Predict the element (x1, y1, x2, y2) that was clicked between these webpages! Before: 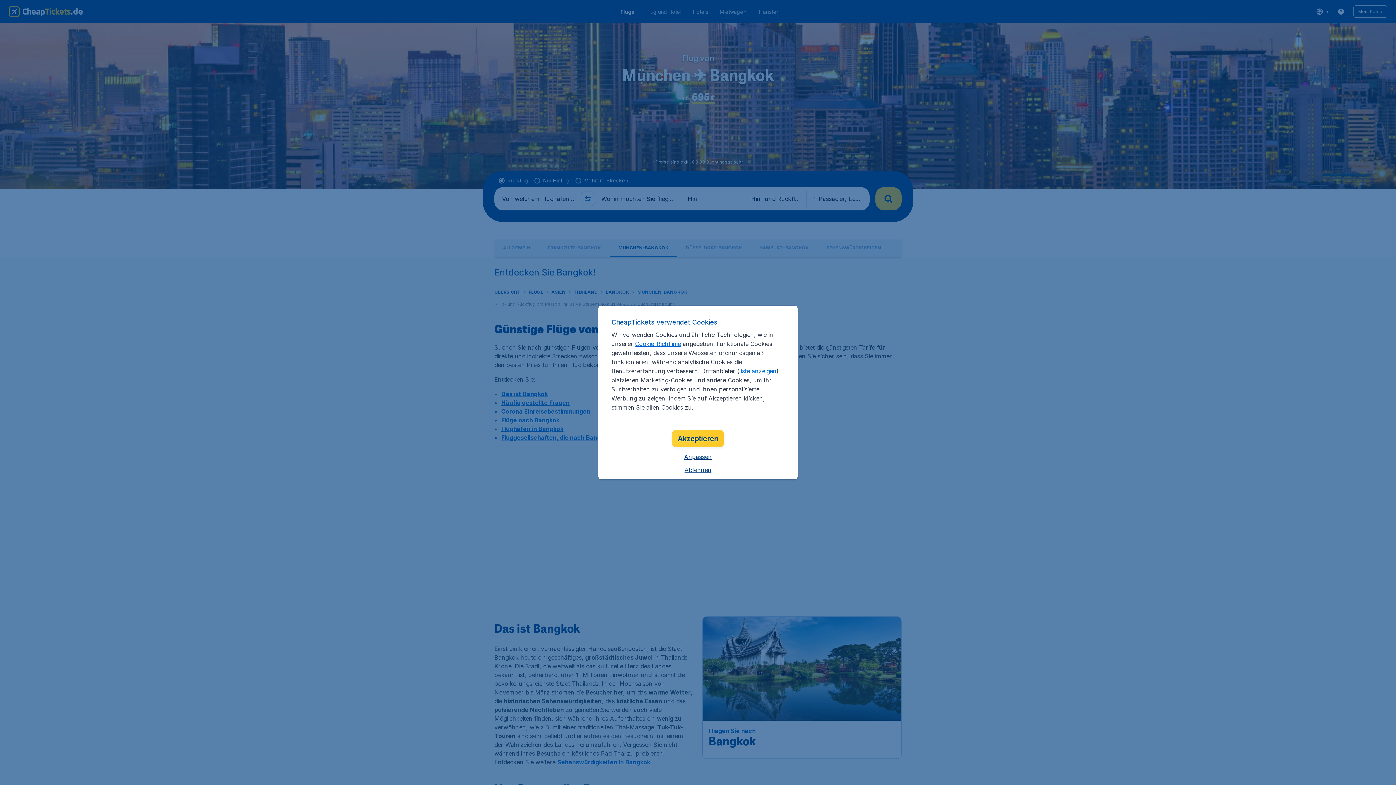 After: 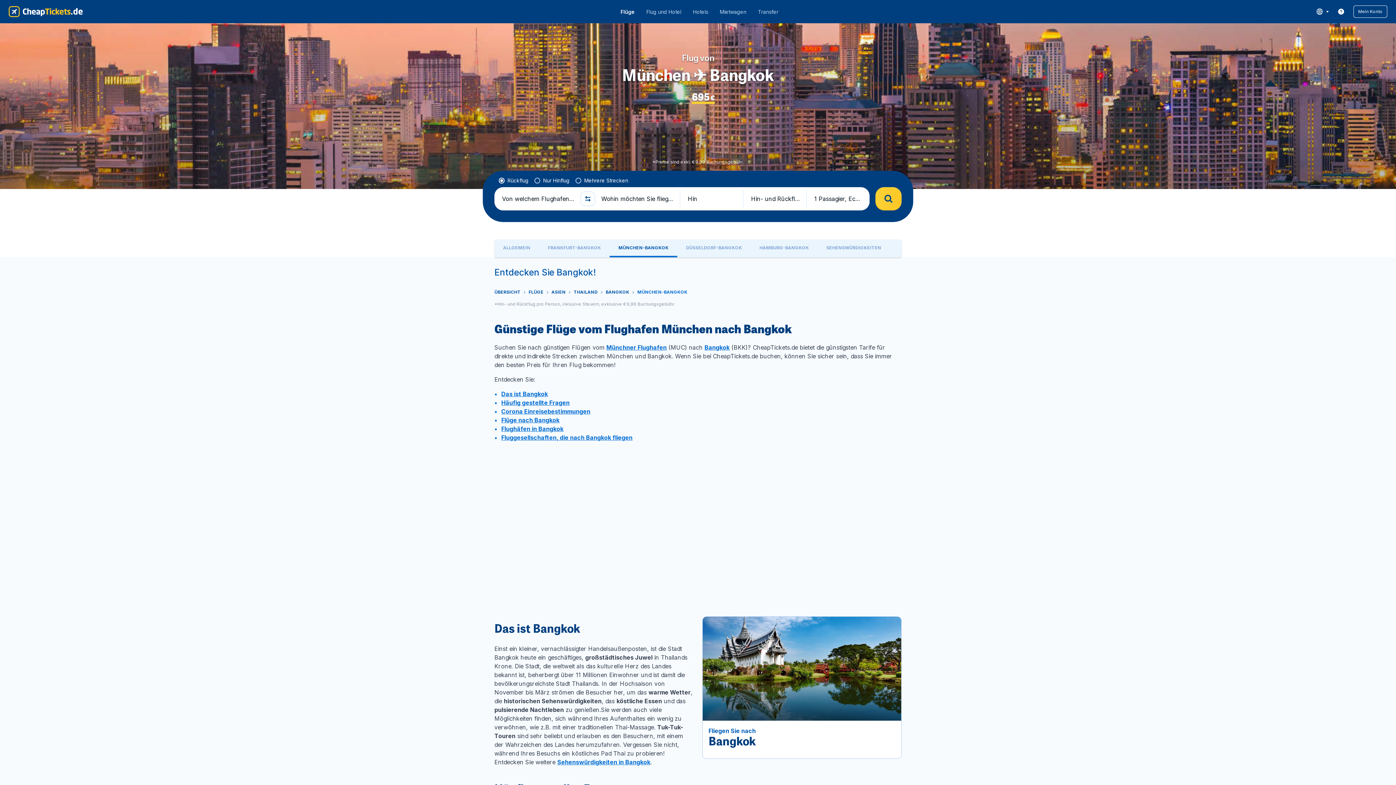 Action: bbox: (684, 466, 711, 473) label: Ablehnen